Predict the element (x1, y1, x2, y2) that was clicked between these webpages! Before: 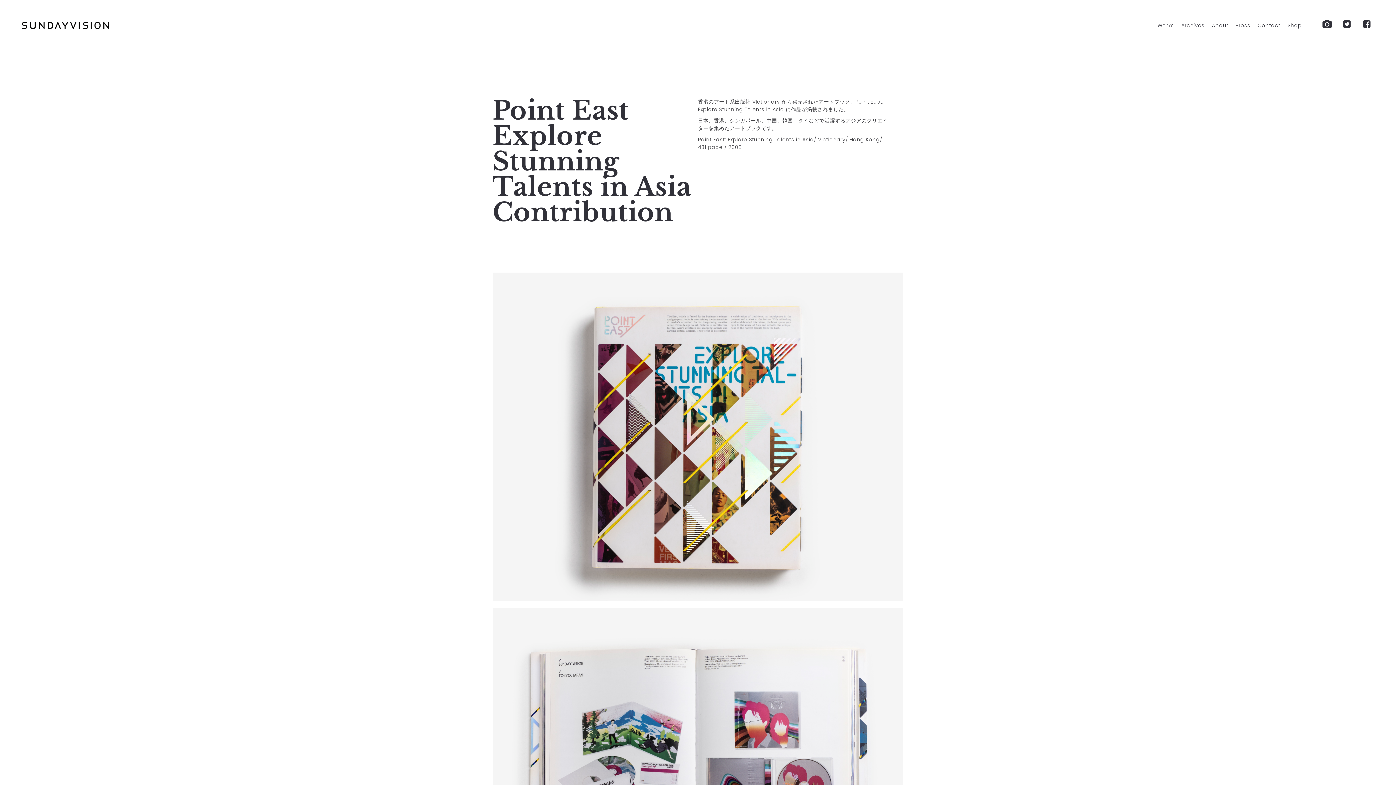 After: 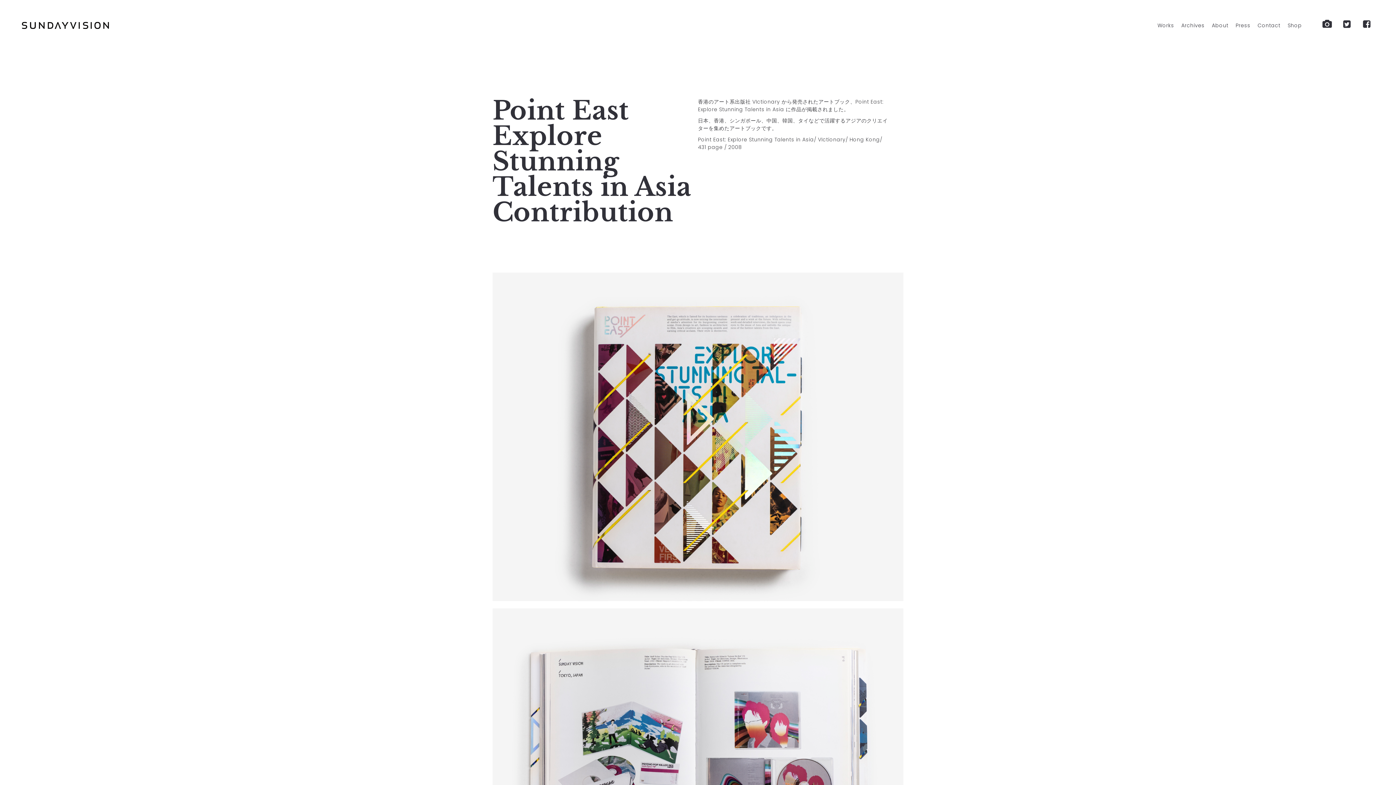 Action: bbox: (1360, 17, 1374, 31)